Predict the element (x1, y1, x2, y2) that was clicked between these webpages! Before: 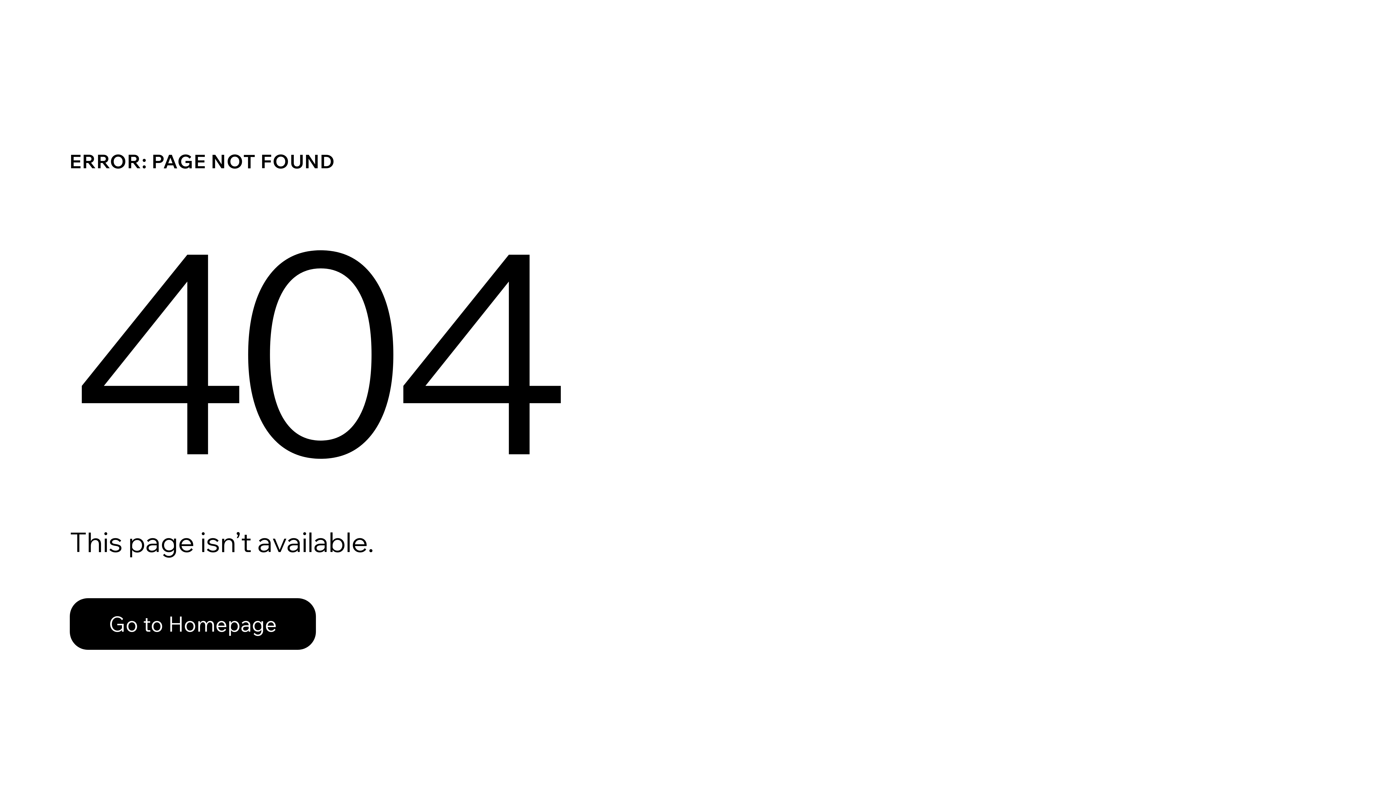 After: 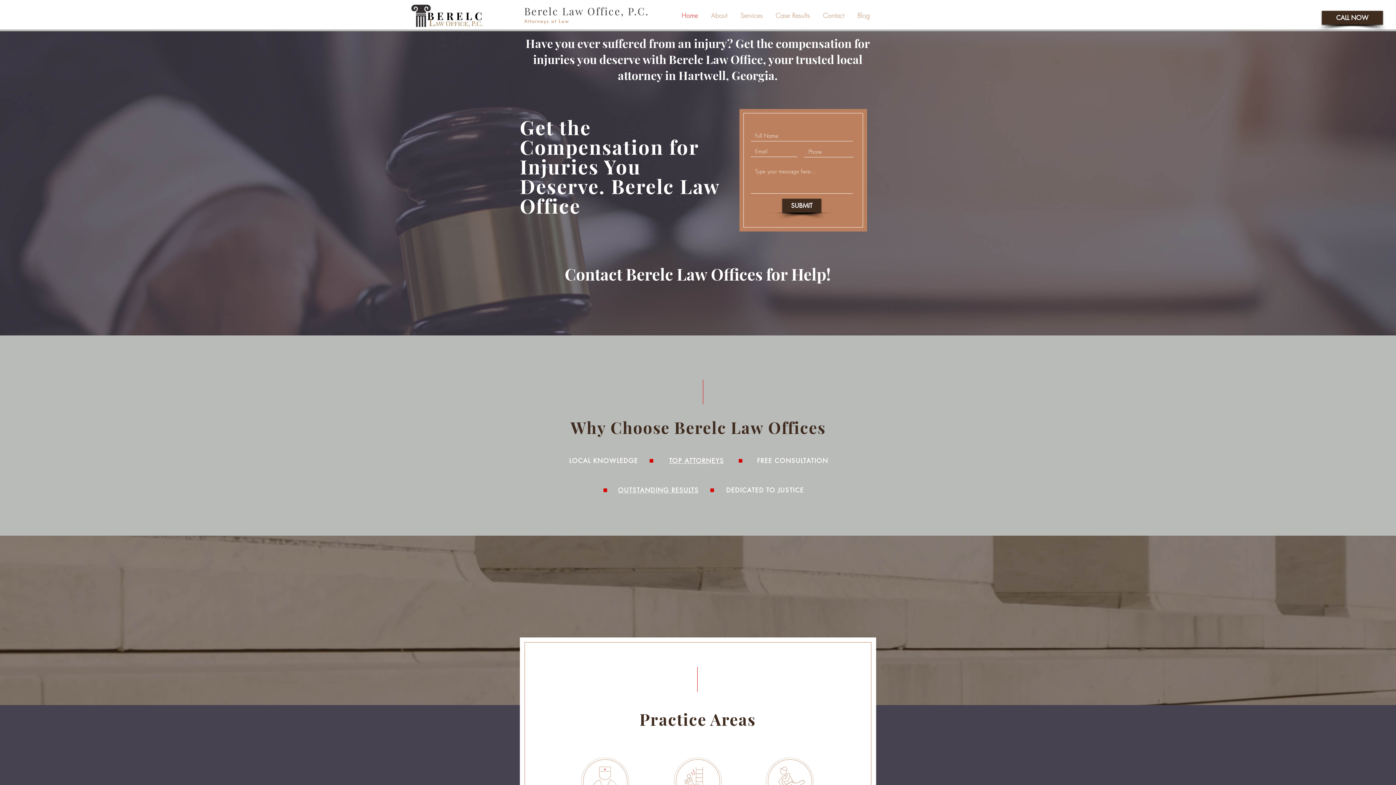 Action: bbox: (69, 598, 316, 650) label: Go to Homepage